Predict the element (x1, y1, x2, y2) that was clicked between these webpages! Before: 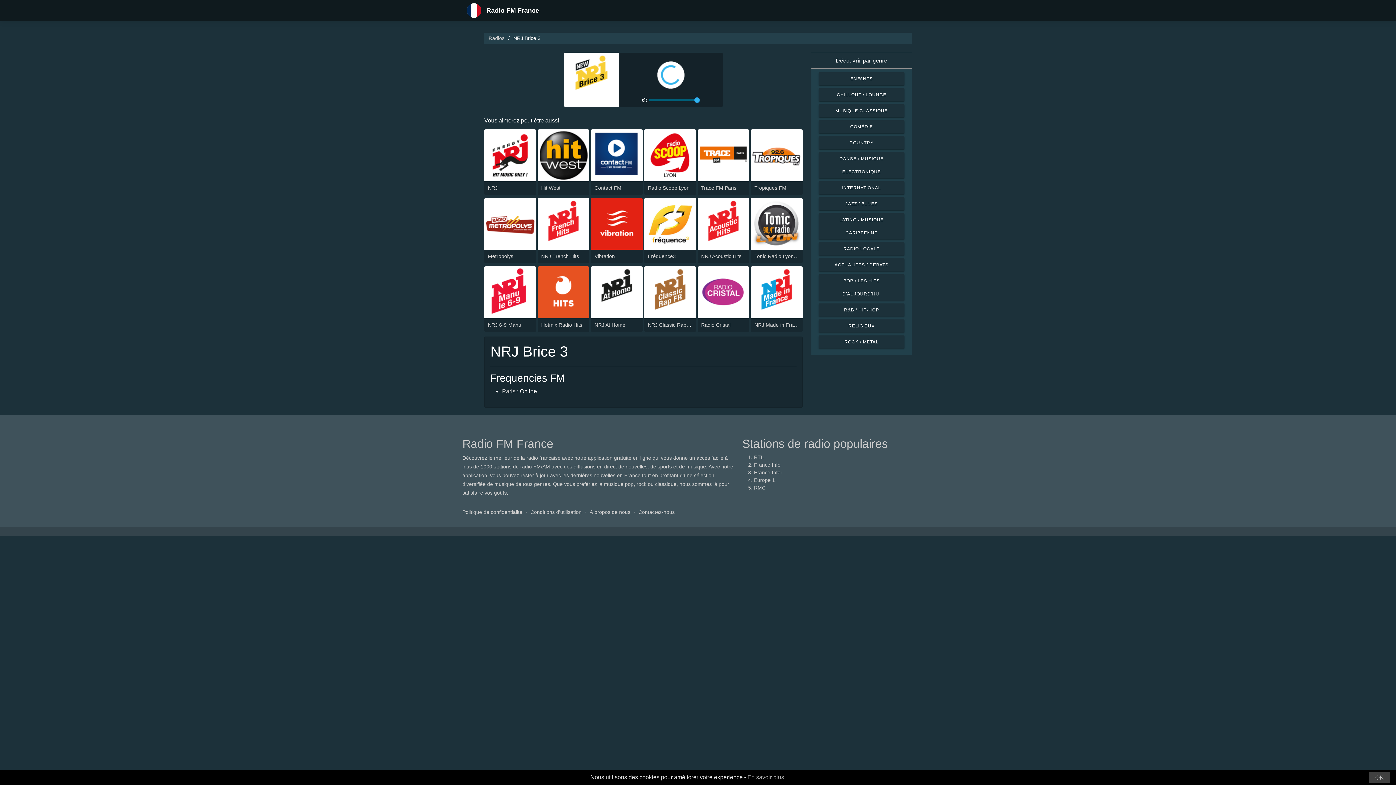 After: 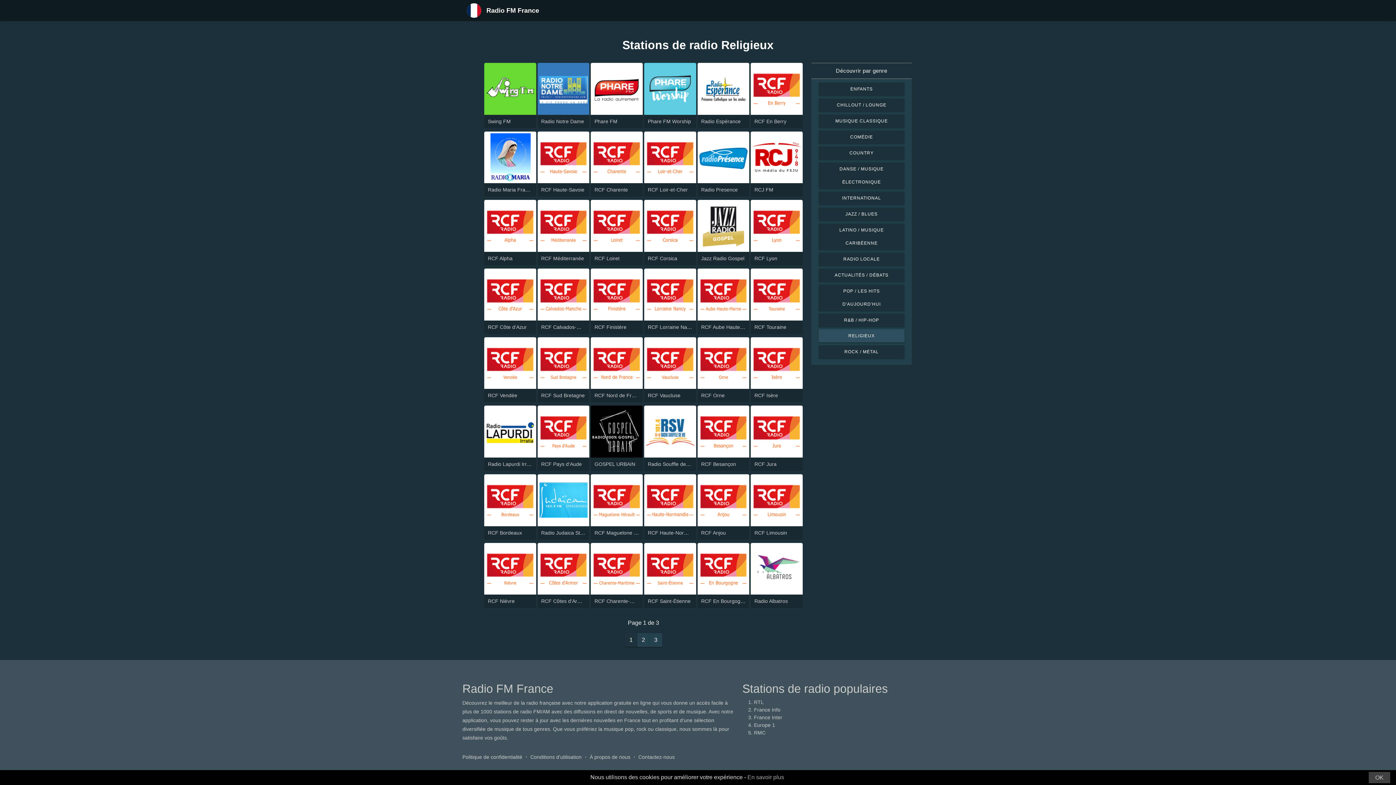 Action: bbox: (818, 319, 904, 332) label: RELIGIEUX